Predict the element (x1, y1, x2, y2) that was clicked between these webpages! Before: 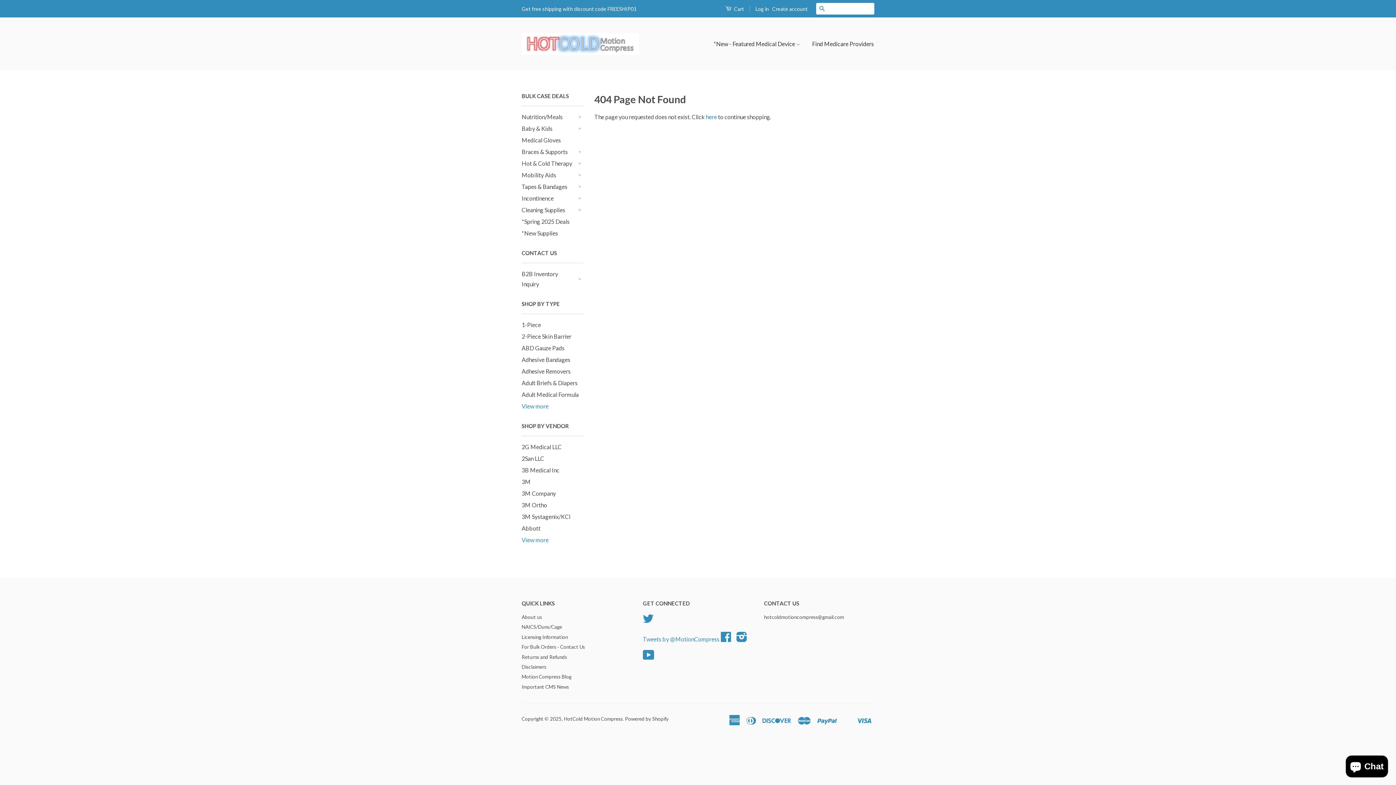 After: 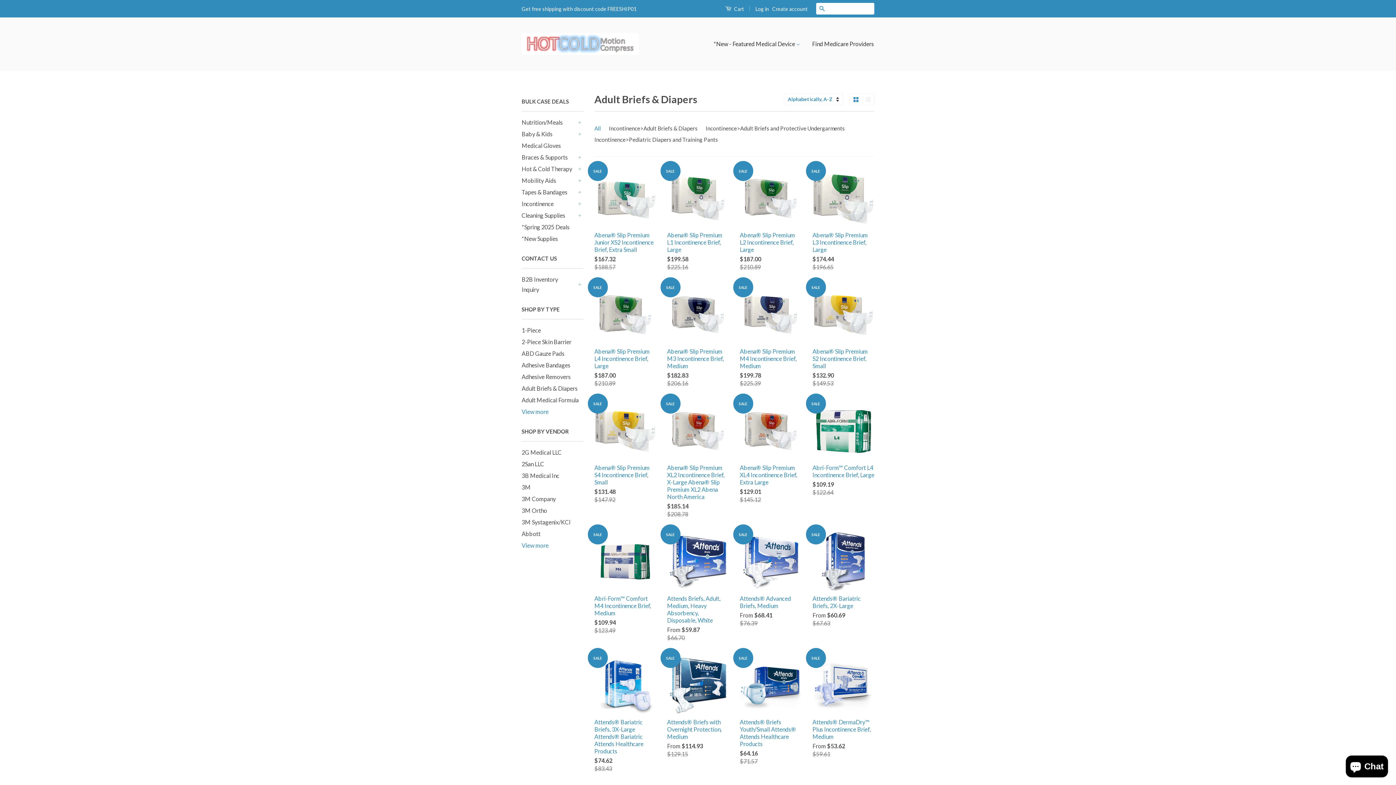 Action: bbox: (521, 379, 577, 386) label: Adult Briefs & Diapers